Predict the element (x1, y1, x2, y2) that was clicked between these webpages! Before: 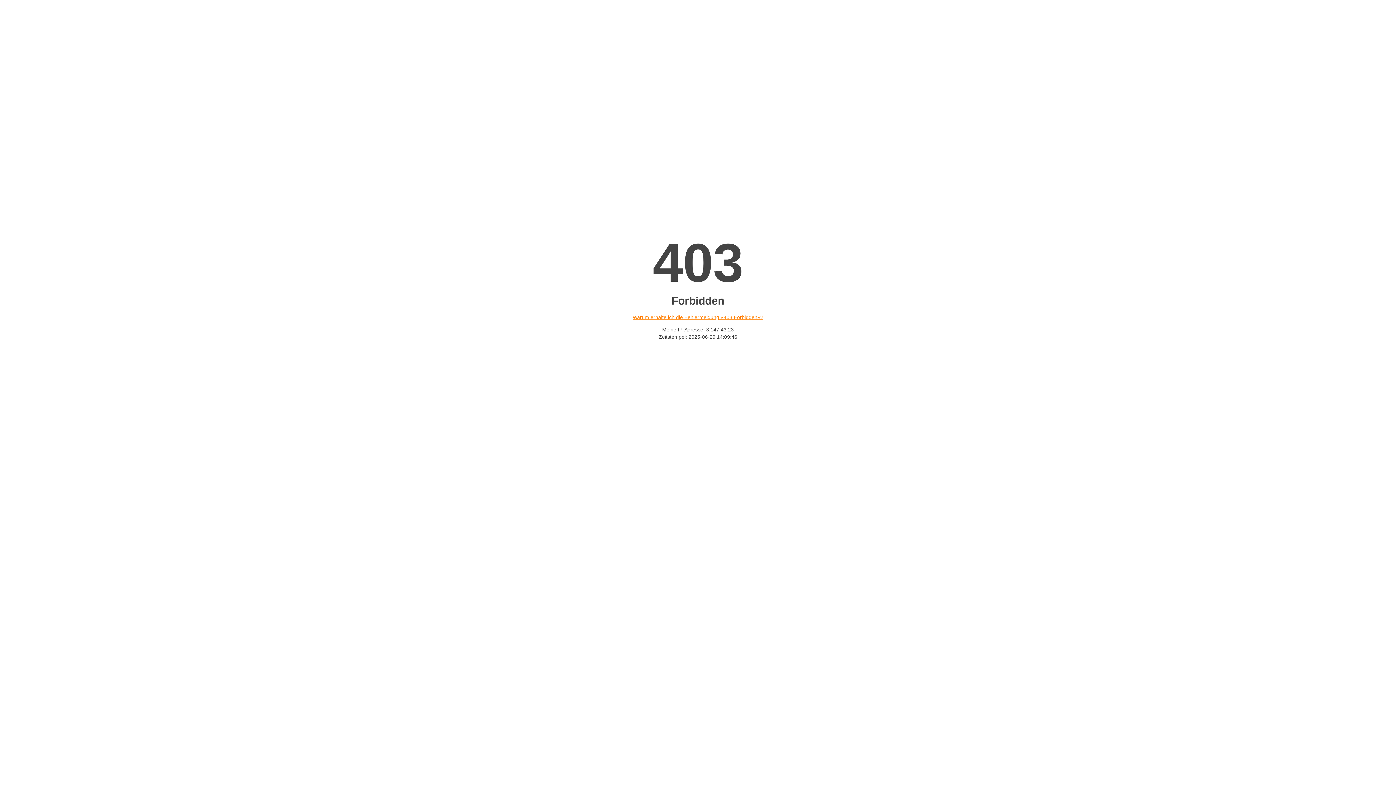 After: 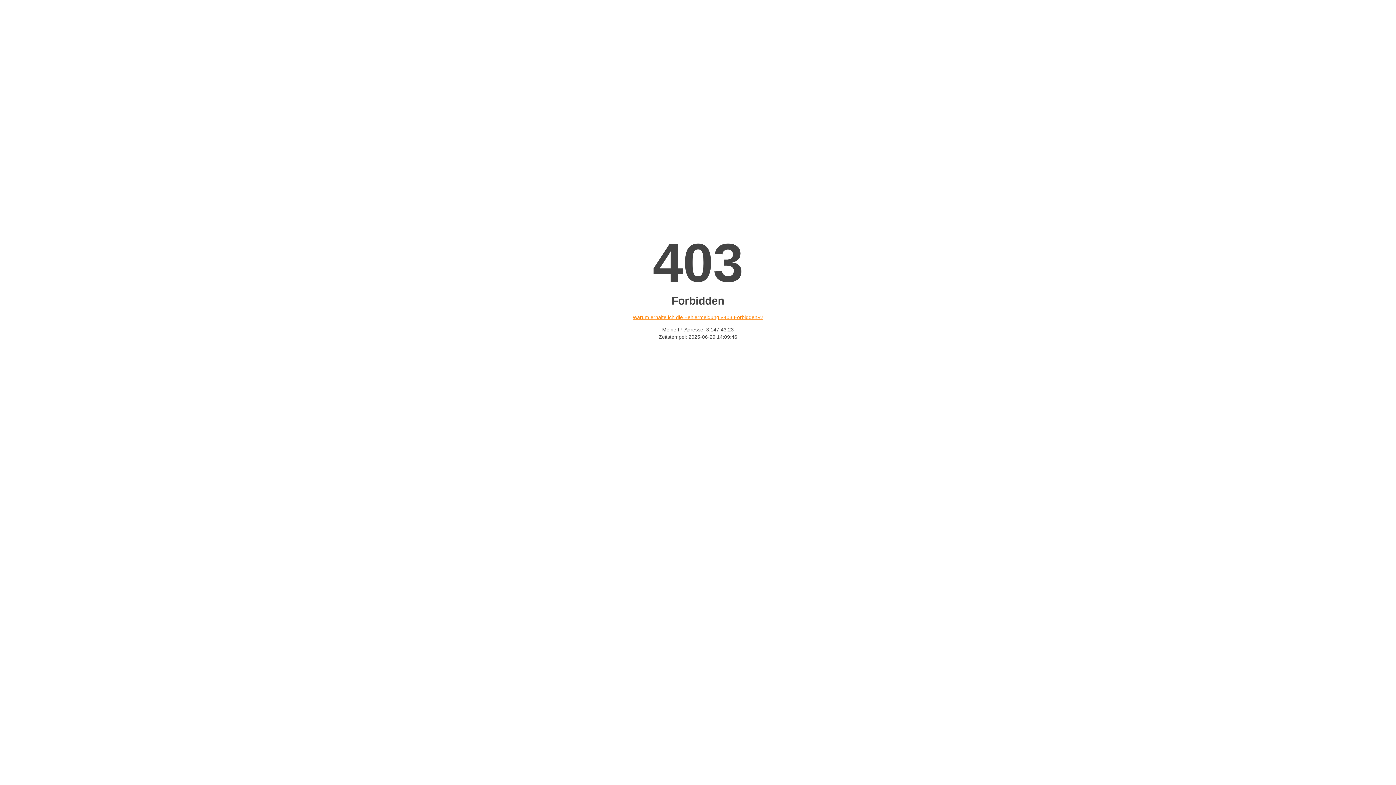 Action: bbox: (632, 314, 763, 320) label: Warum erhalte ich die Fehlermeldung «403 Forbidden»?